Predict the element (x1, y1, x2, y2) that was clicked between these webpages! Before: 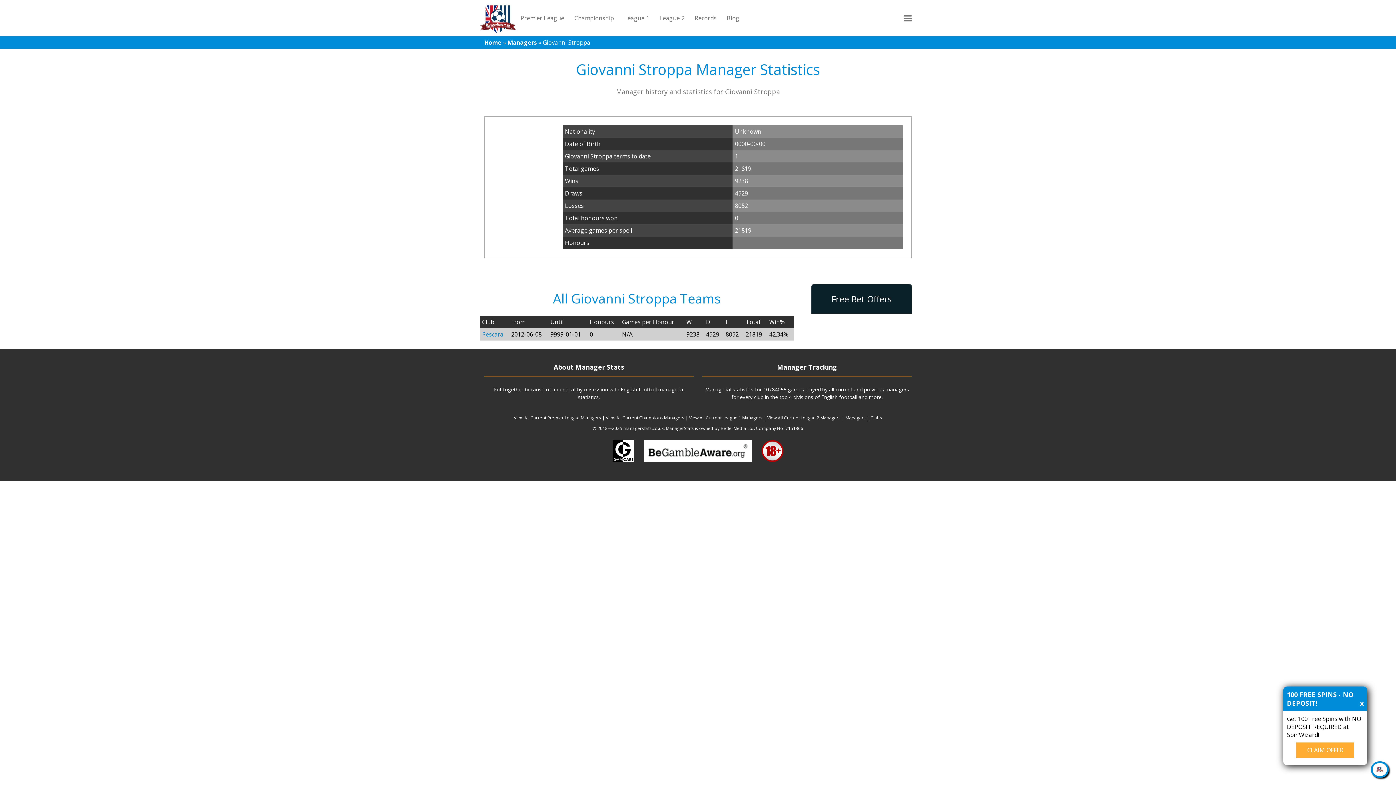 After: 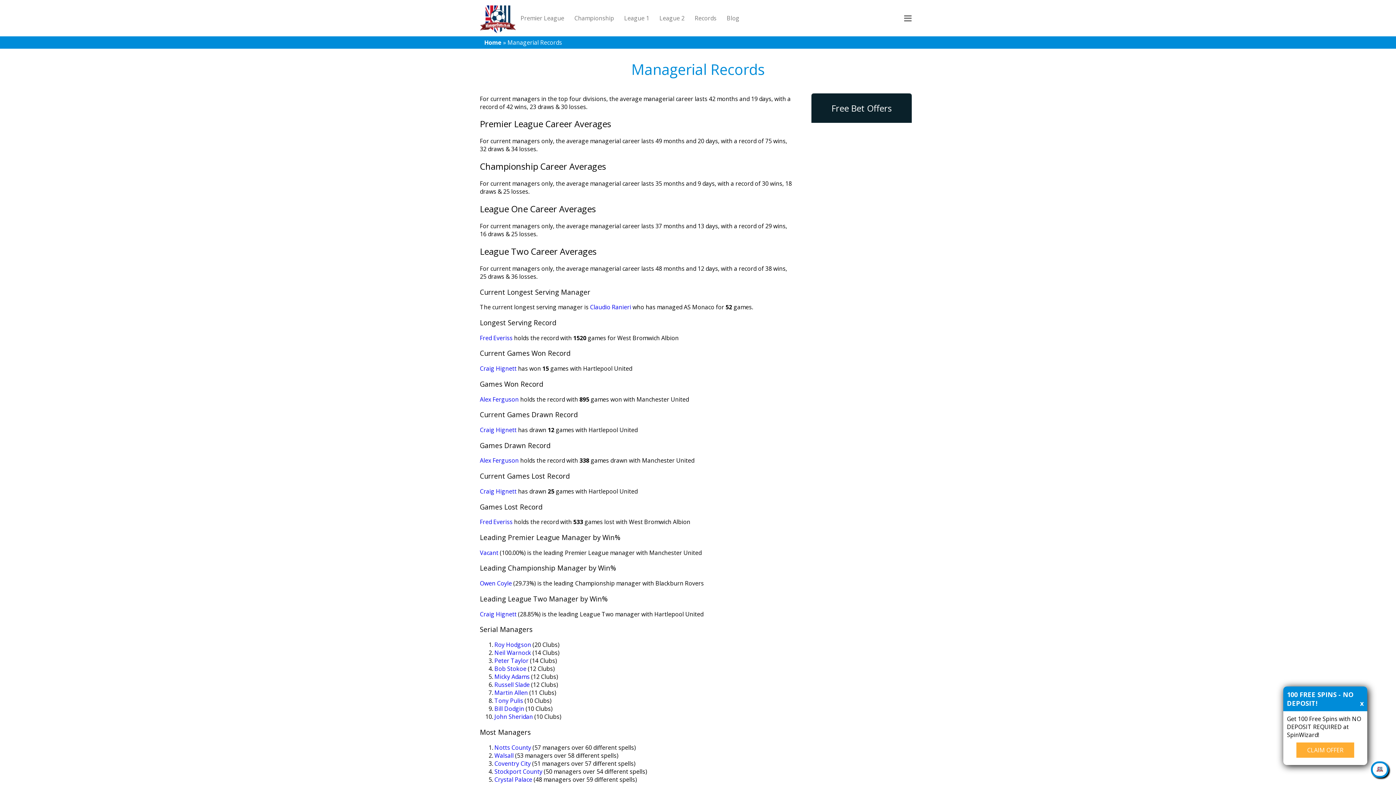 Action: label: Records bbox: (690, 3, 721, 32)